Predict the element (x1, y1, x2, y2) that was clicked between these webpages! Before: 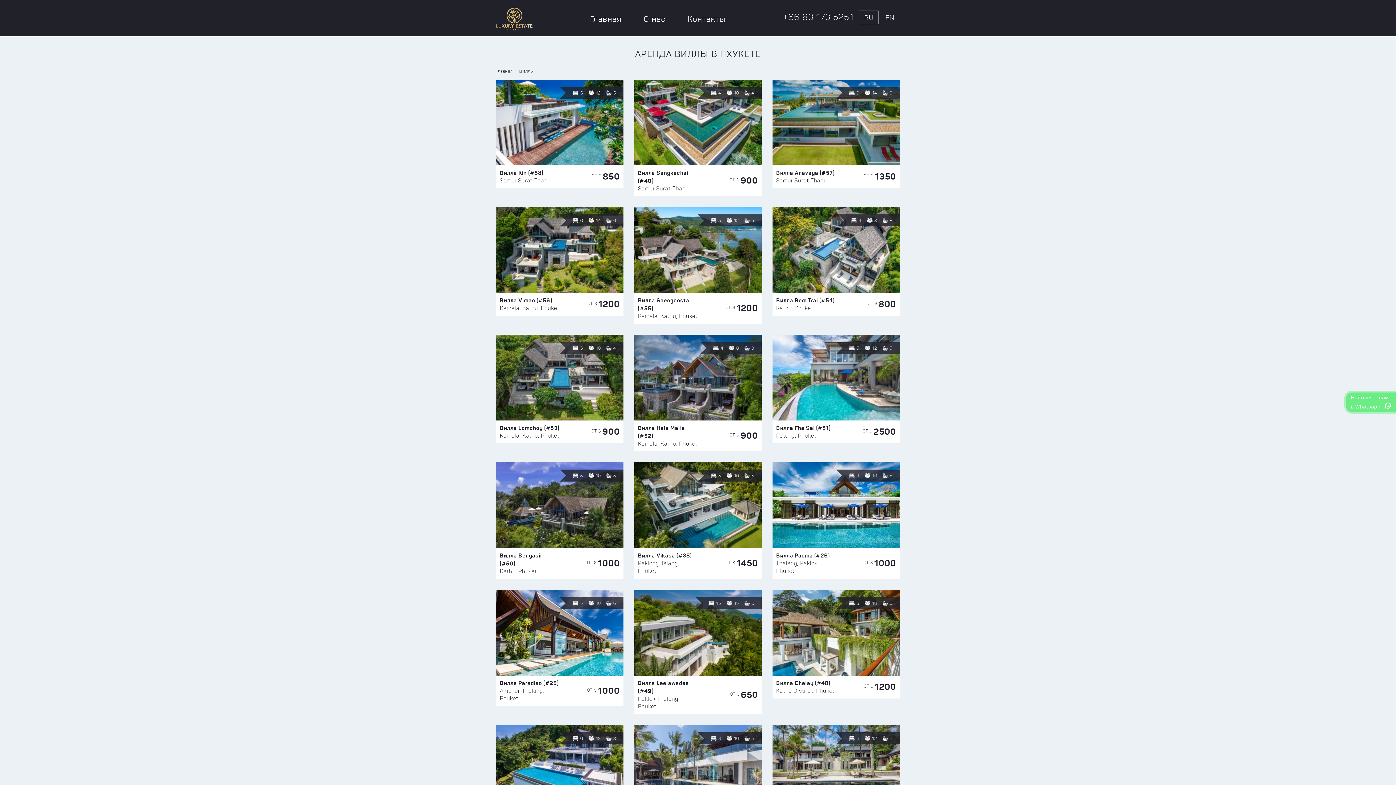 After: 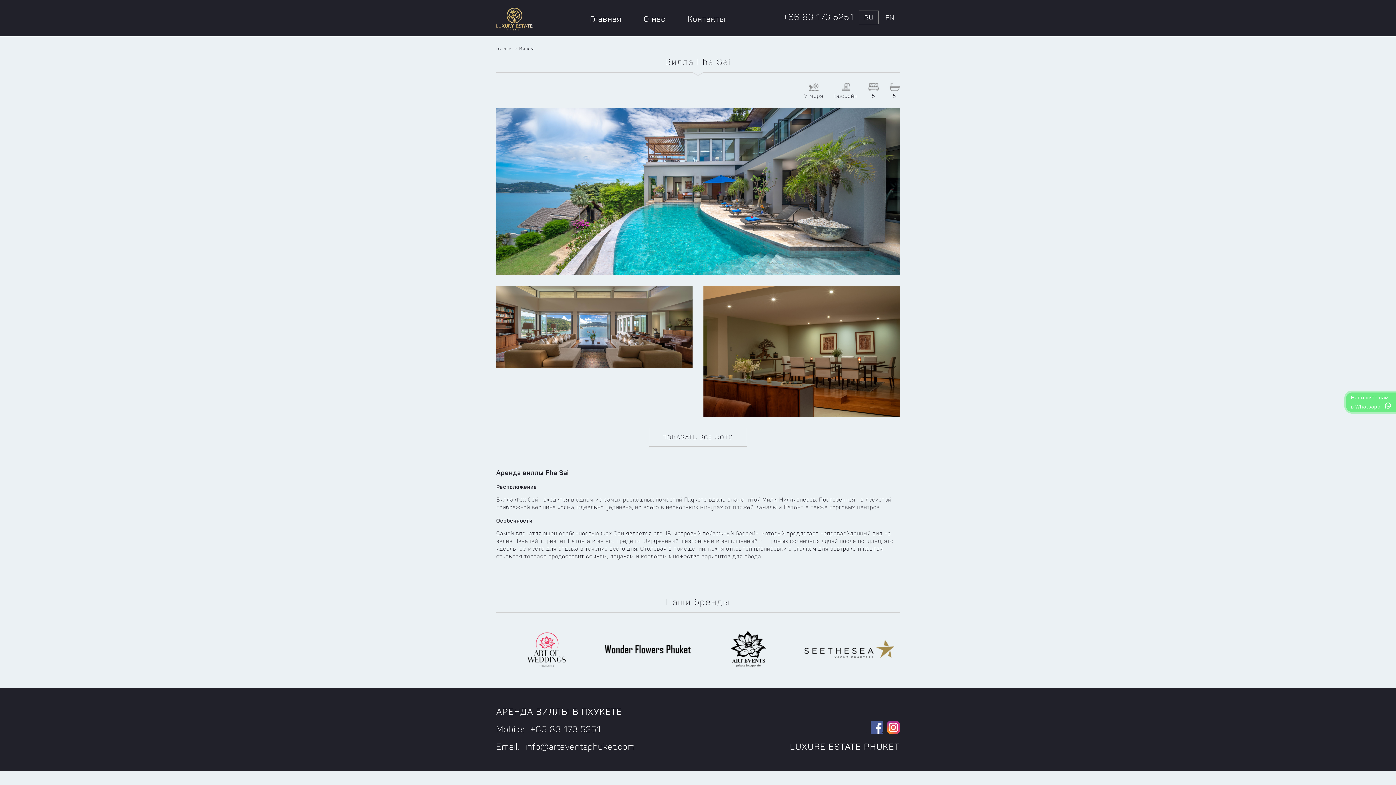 Action: bbox: (776, 424, 830, 431) label: Вилла Fha Sai (#51)